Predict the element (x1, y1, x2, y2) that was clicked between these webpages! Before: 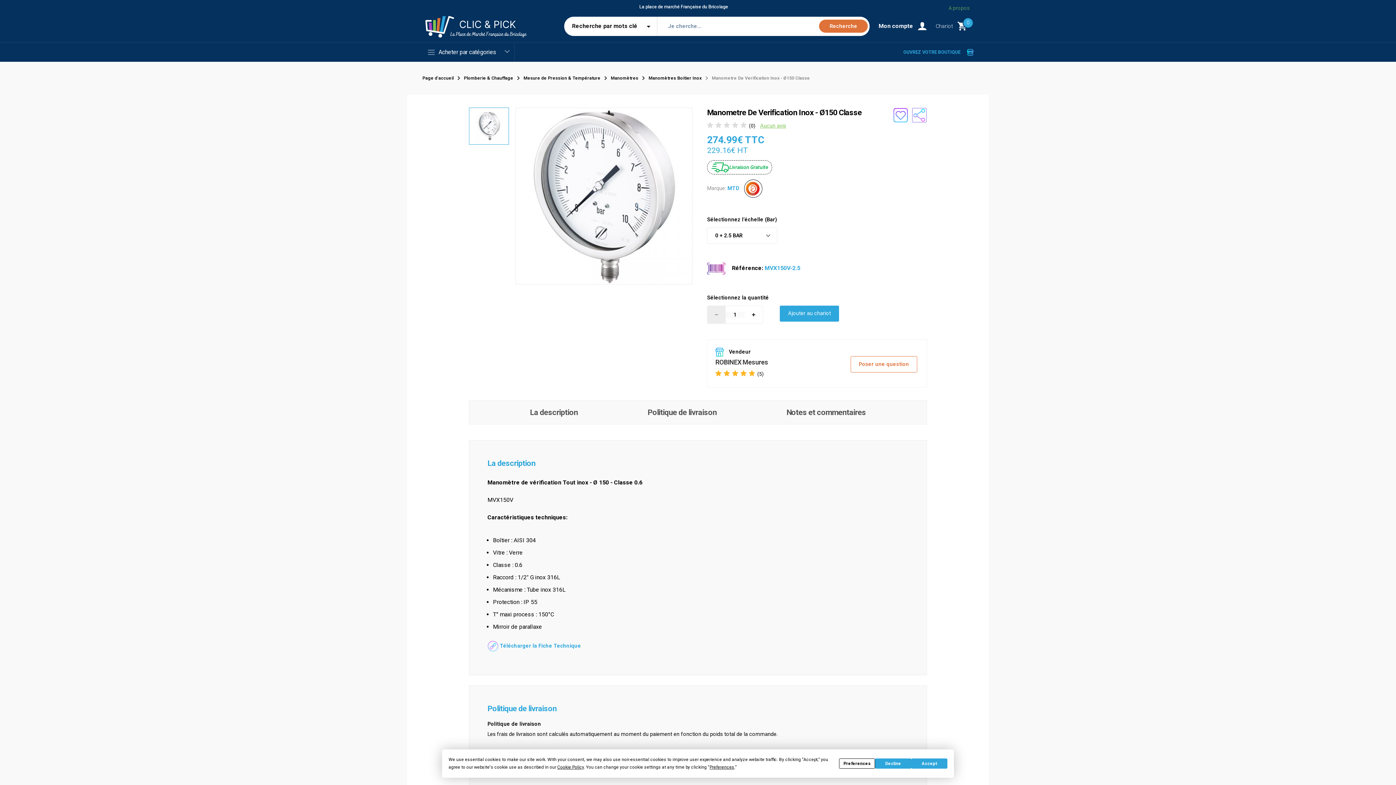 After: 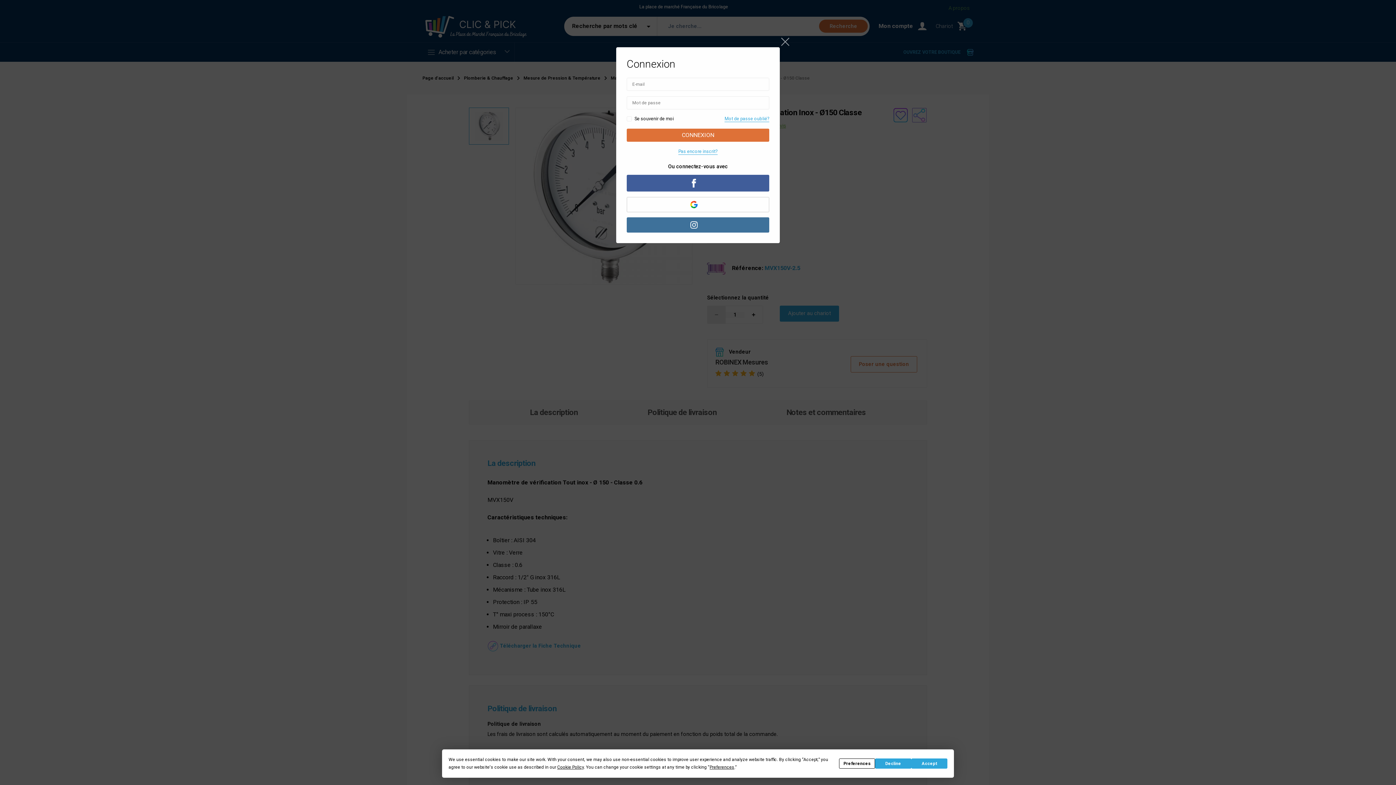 Action: bbox: (893, 107, 908, 122)